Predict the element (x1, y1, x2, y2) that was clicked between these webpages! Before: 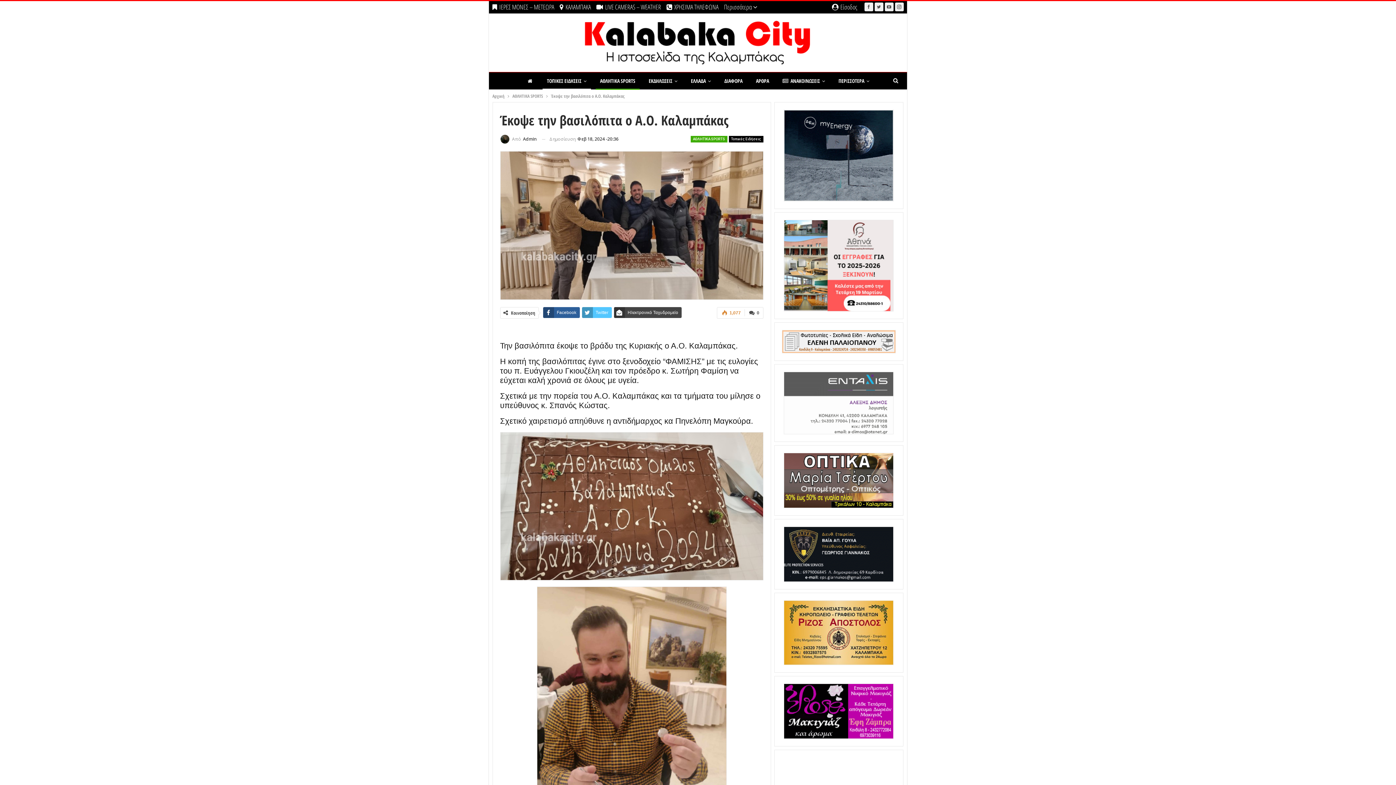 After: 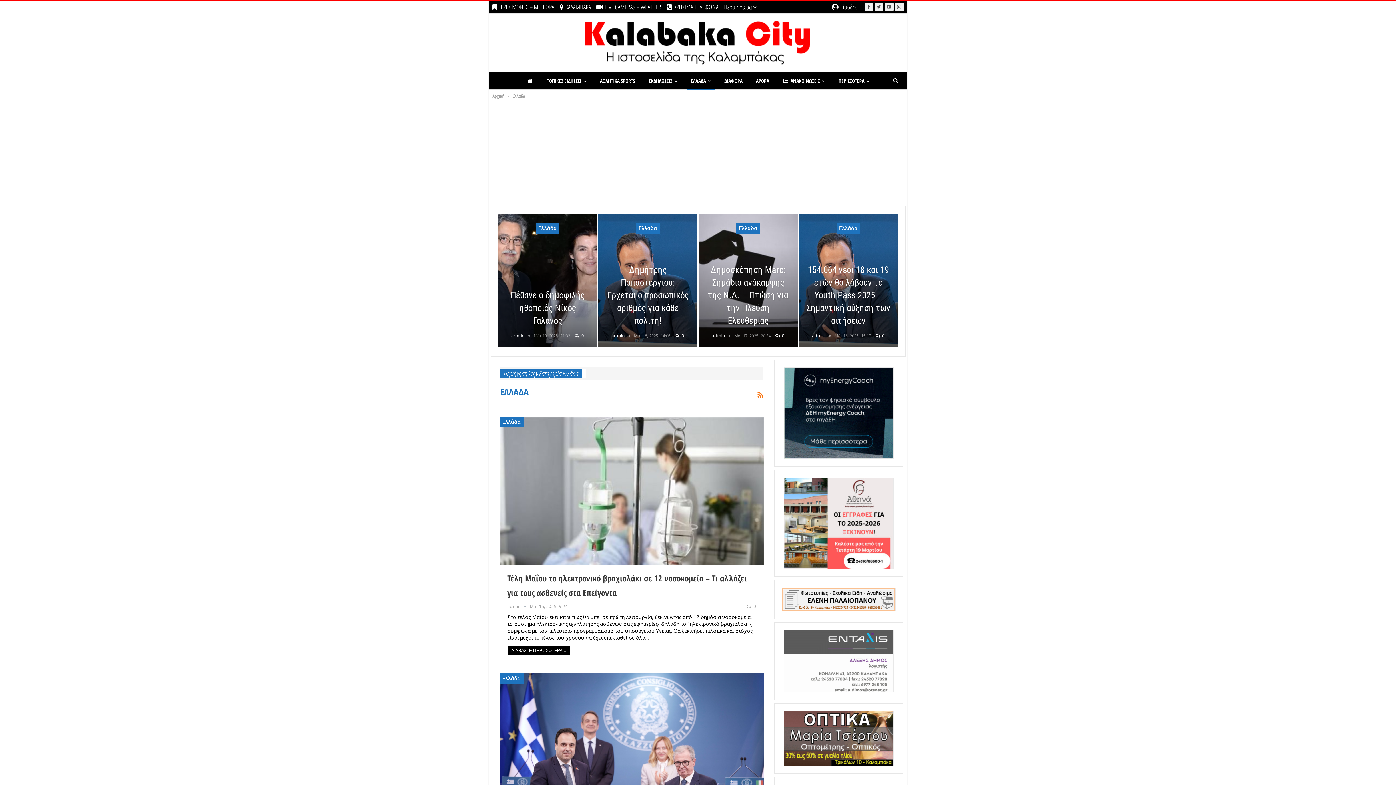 Action: bbox: (686, 72, 715, 89) label: ΕΛΛΑΔΑ